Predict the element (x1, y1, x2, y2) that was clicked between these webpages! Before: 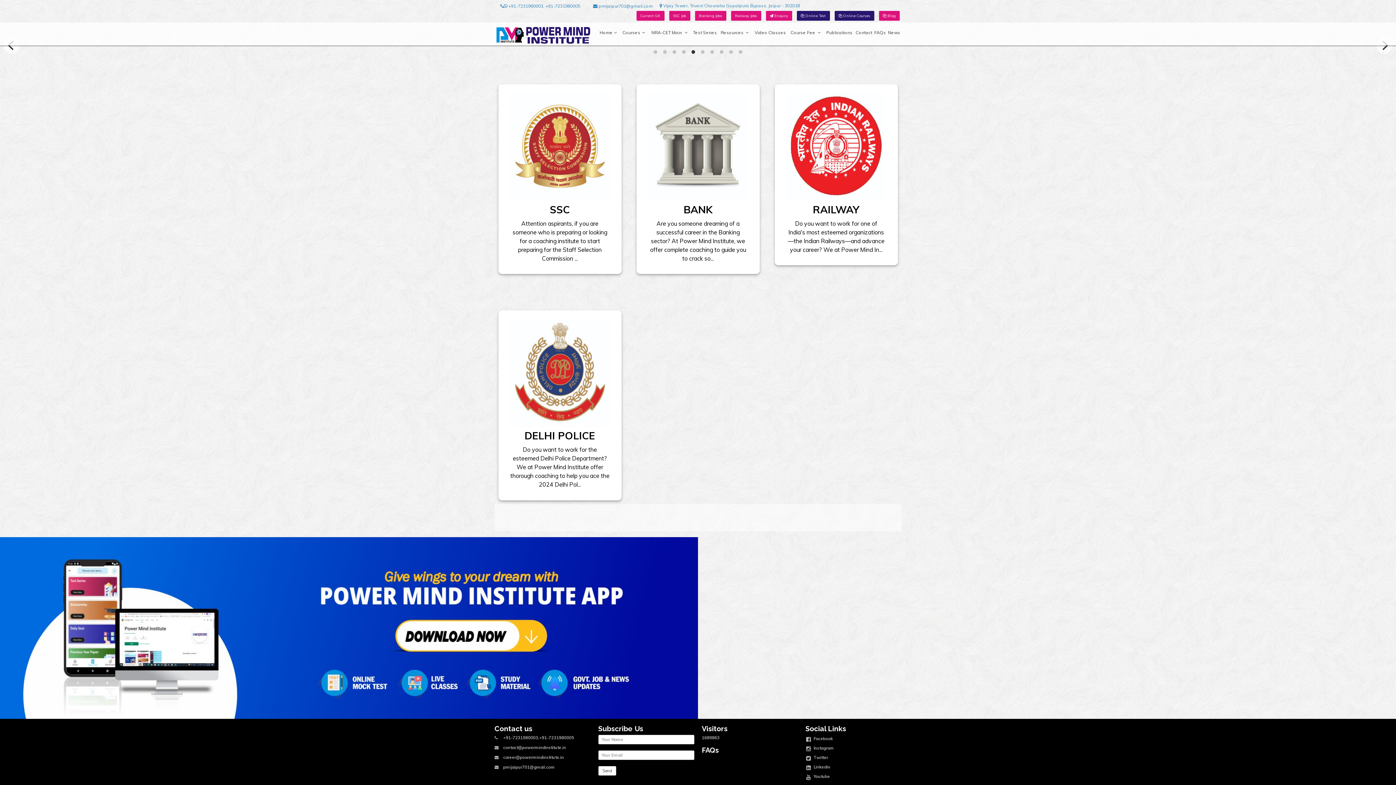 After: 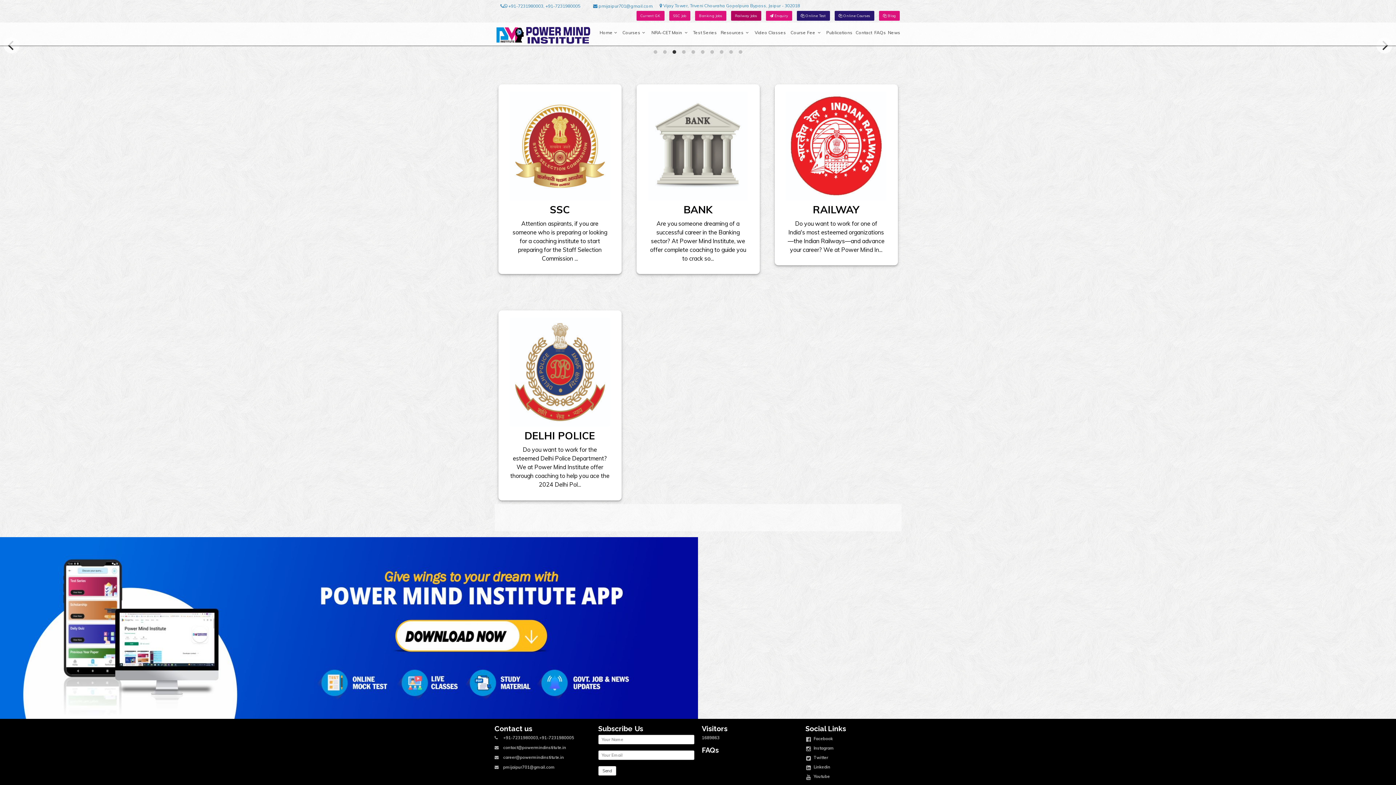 Action: label: Railway Jobs bbox: (731, 10, 761, 20)